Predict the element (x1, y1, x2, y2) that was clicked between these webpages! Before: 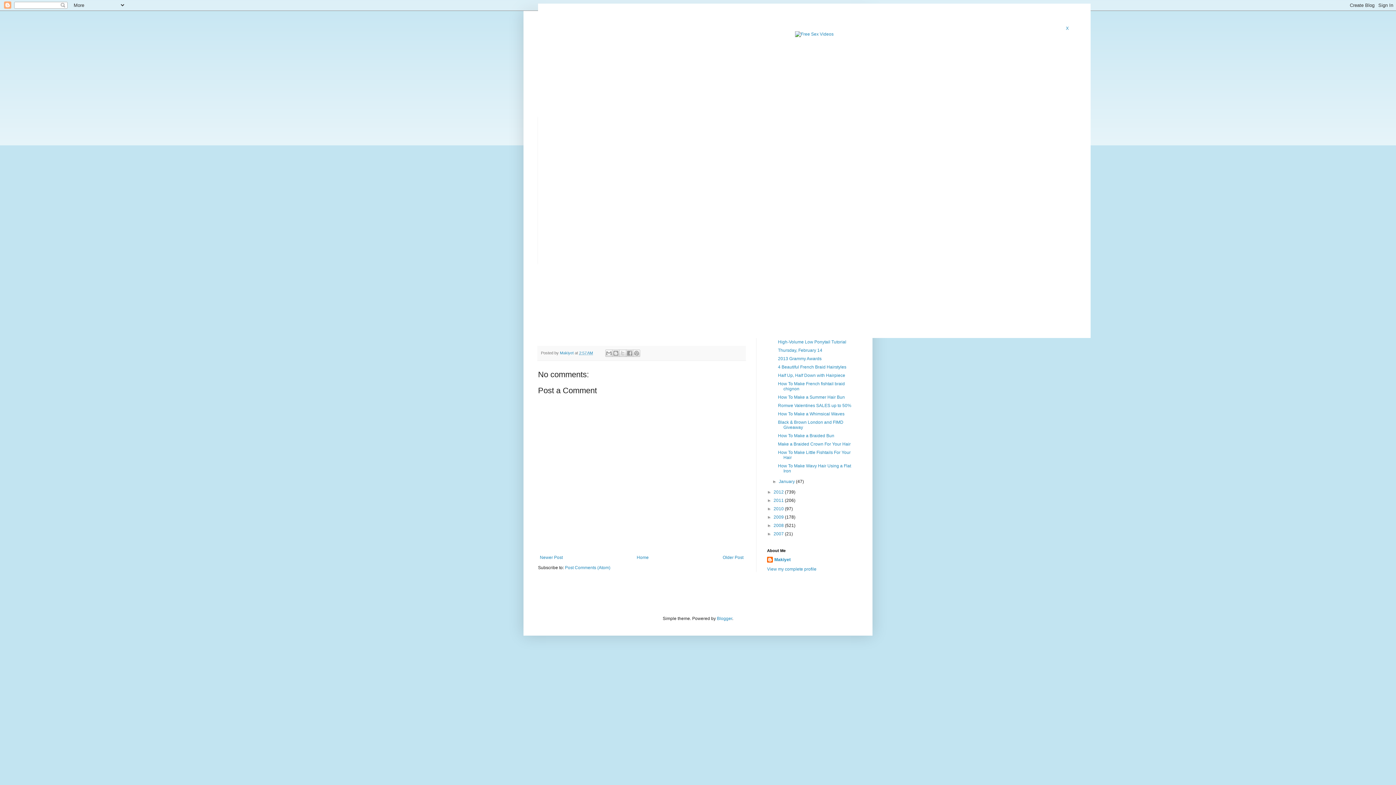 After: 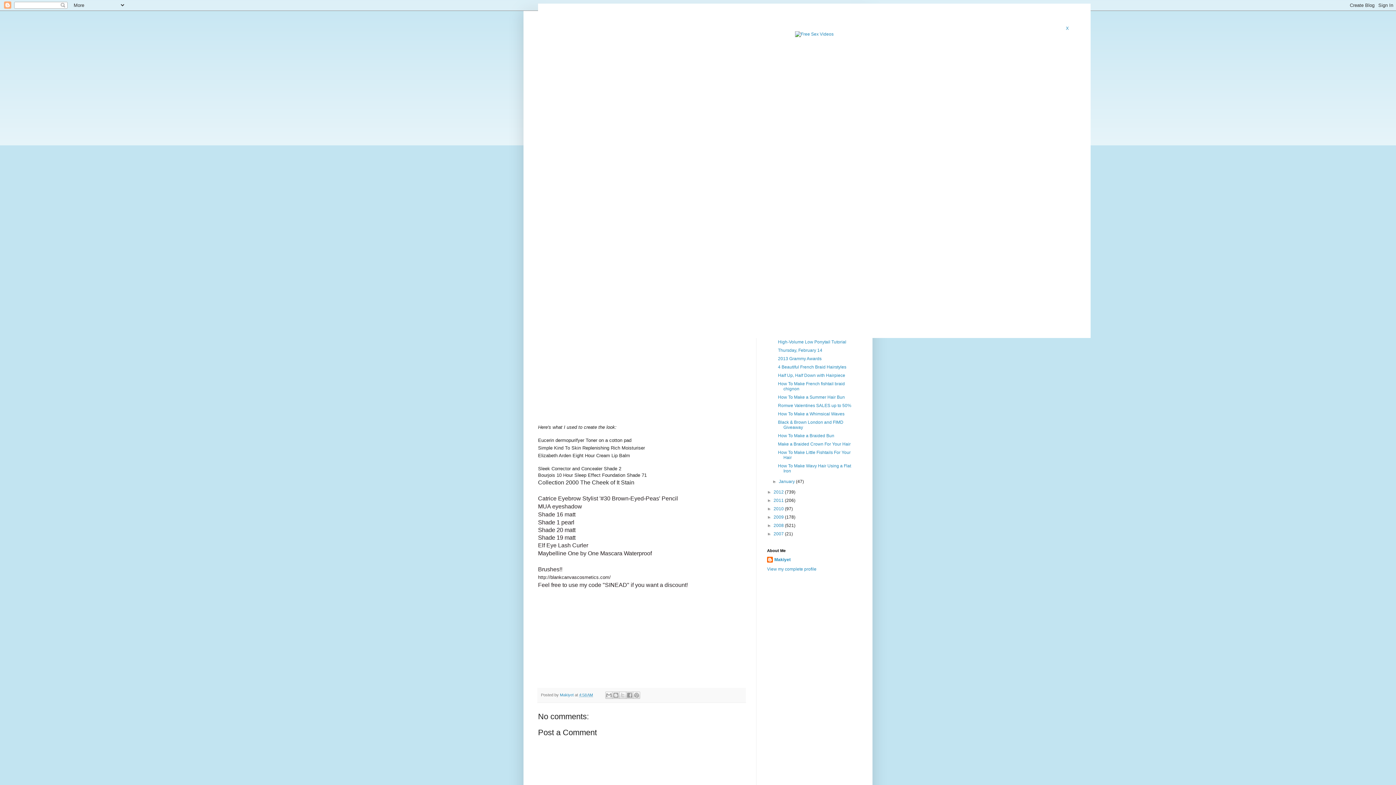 Action: bbox: (778, 348, 822, 353) label: Thursday, February 14